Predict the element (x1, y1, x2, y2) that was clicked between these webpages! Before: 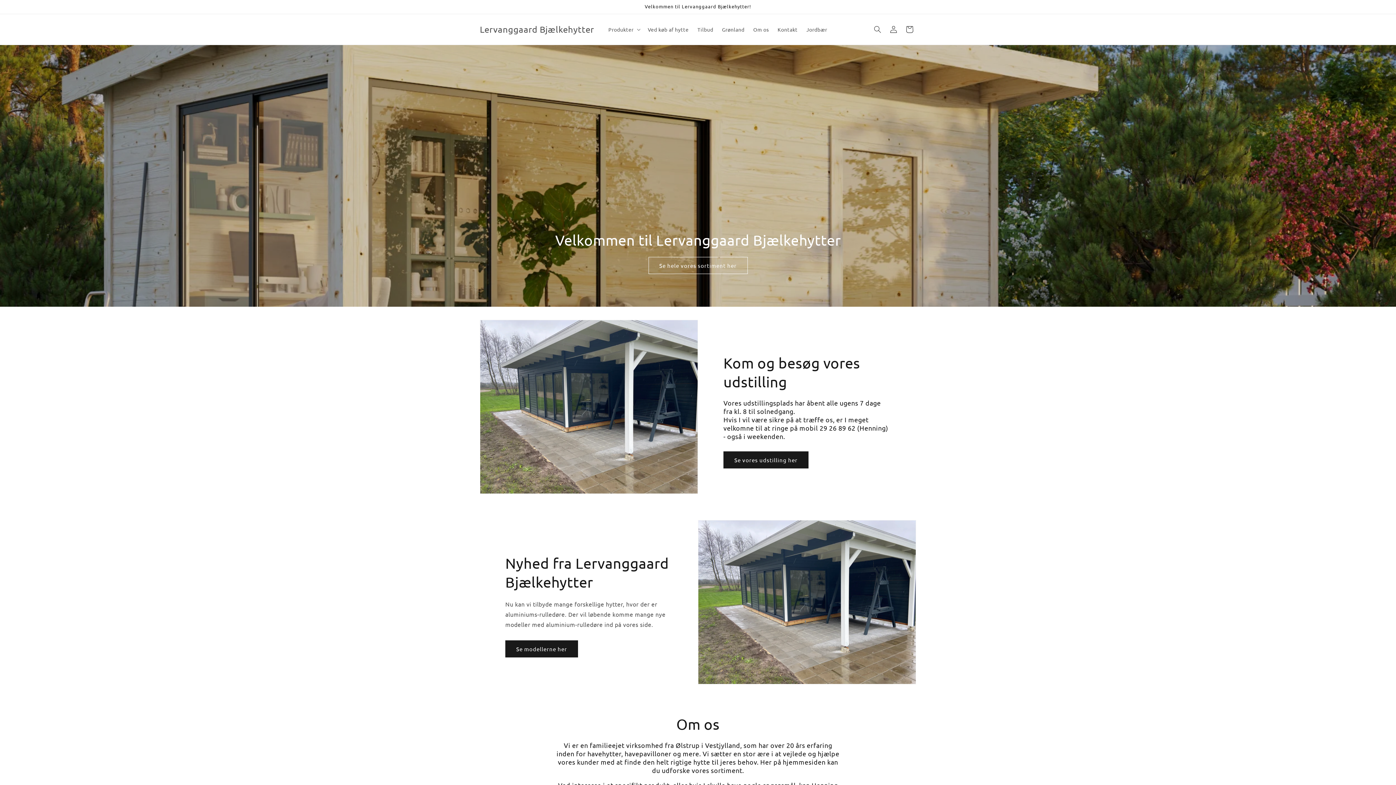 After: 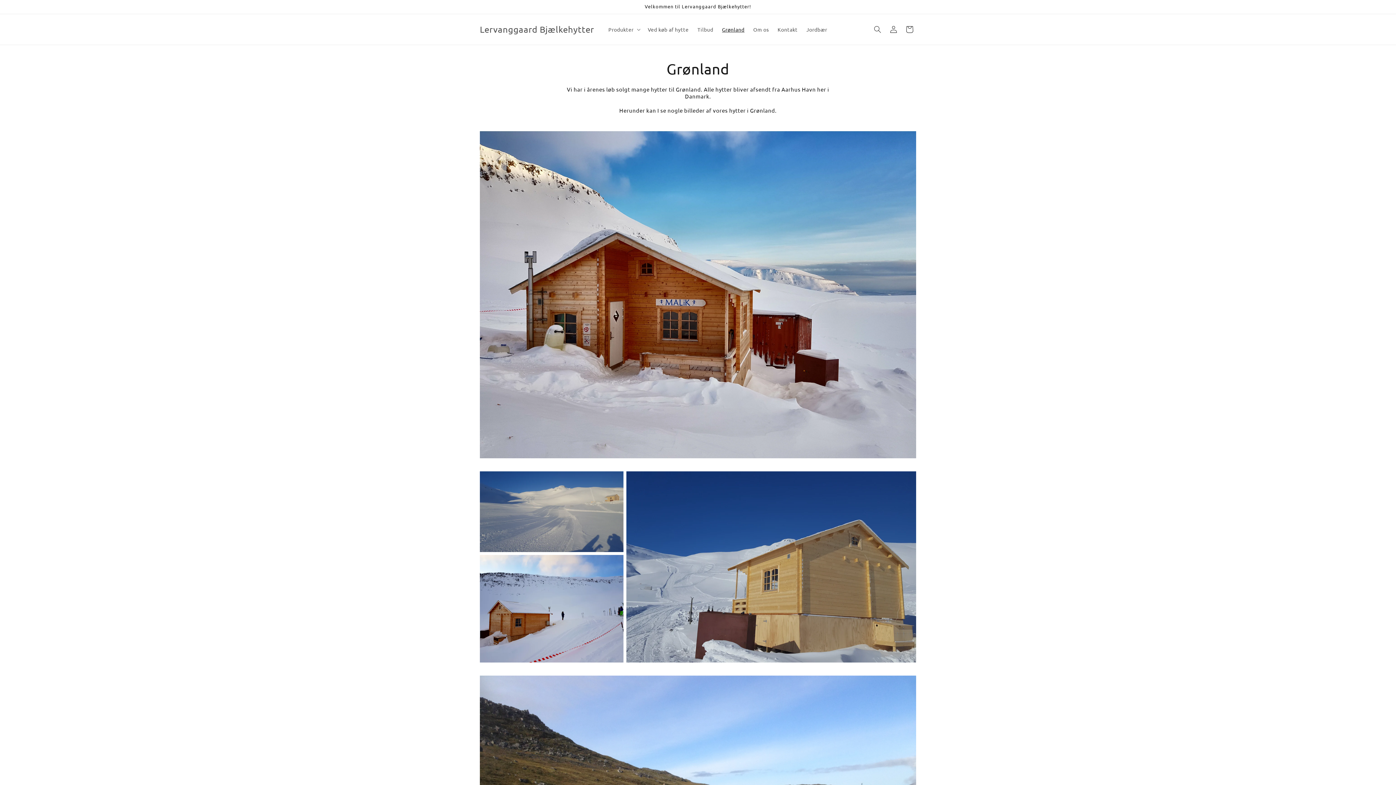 Action: bbox: (717, 21, 749, 37) label: Grønland